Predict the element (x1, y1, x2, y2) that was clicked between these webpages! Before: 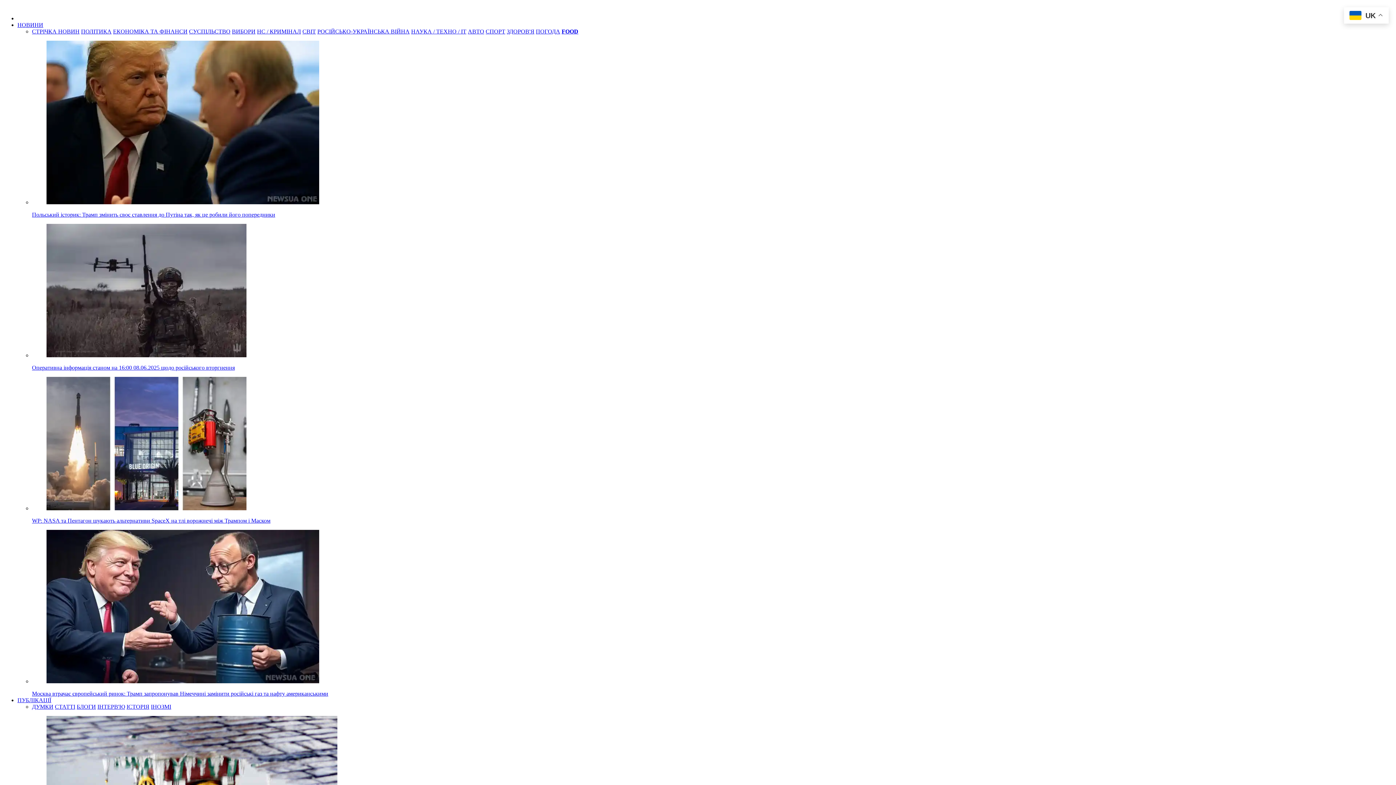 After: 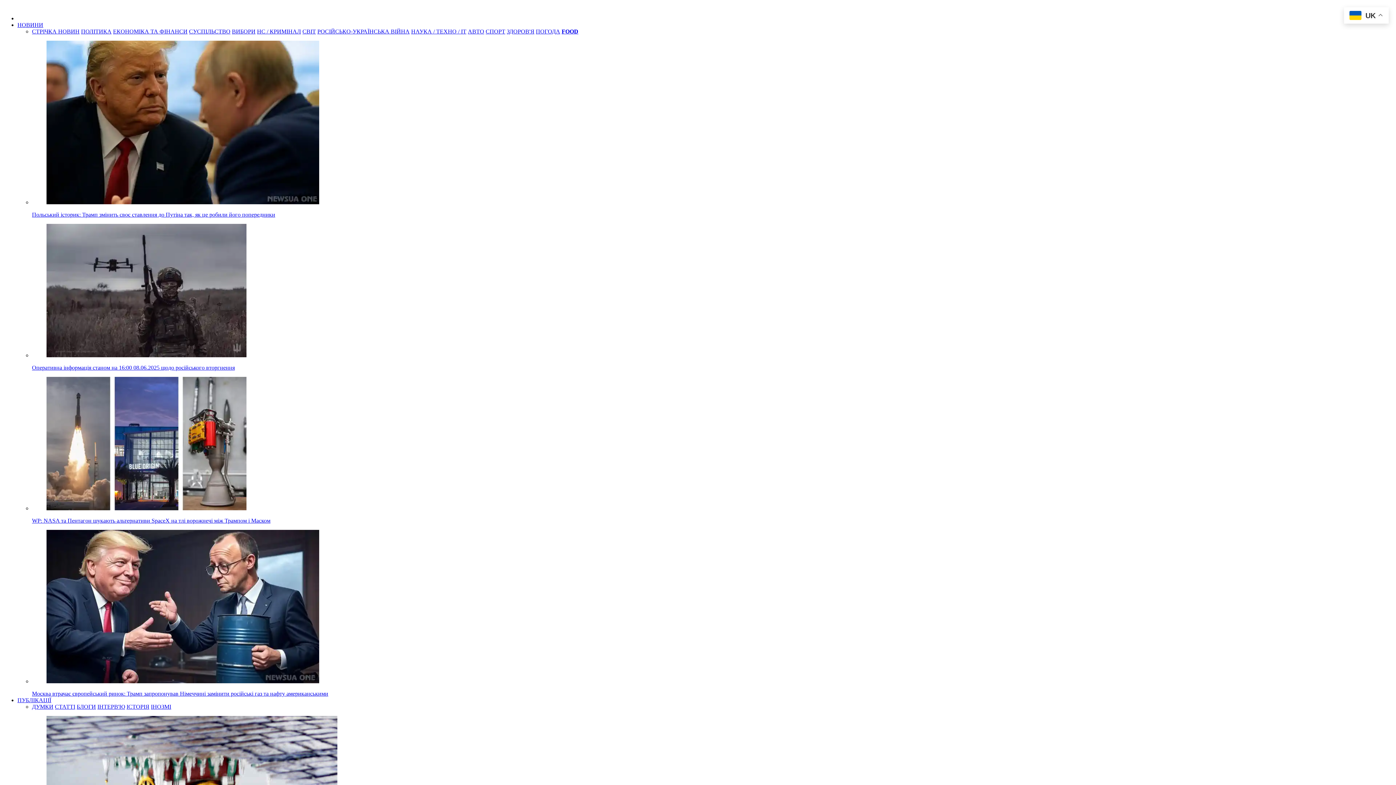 Action: bbox: (411, 28, 466, 34) label: НАУКА / ТЕХНО / IT